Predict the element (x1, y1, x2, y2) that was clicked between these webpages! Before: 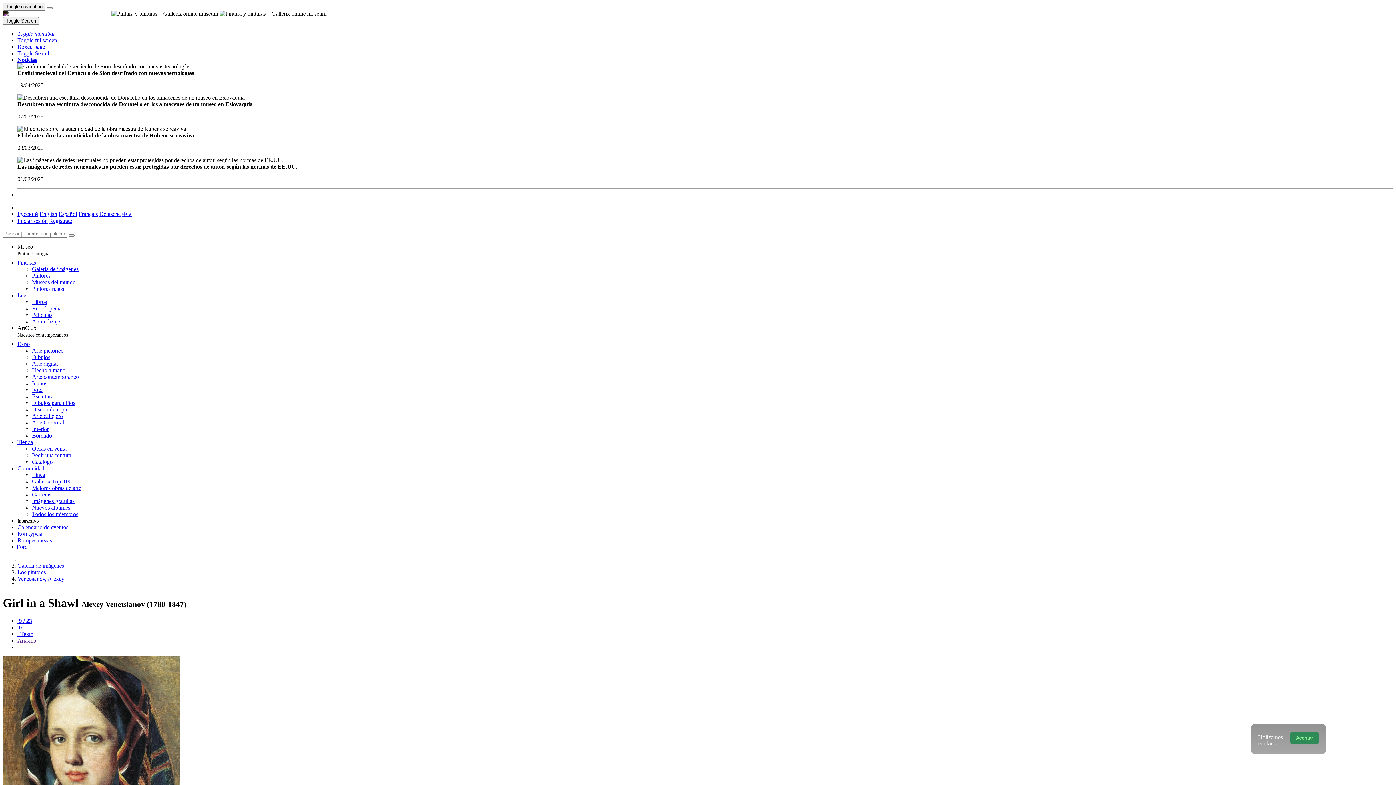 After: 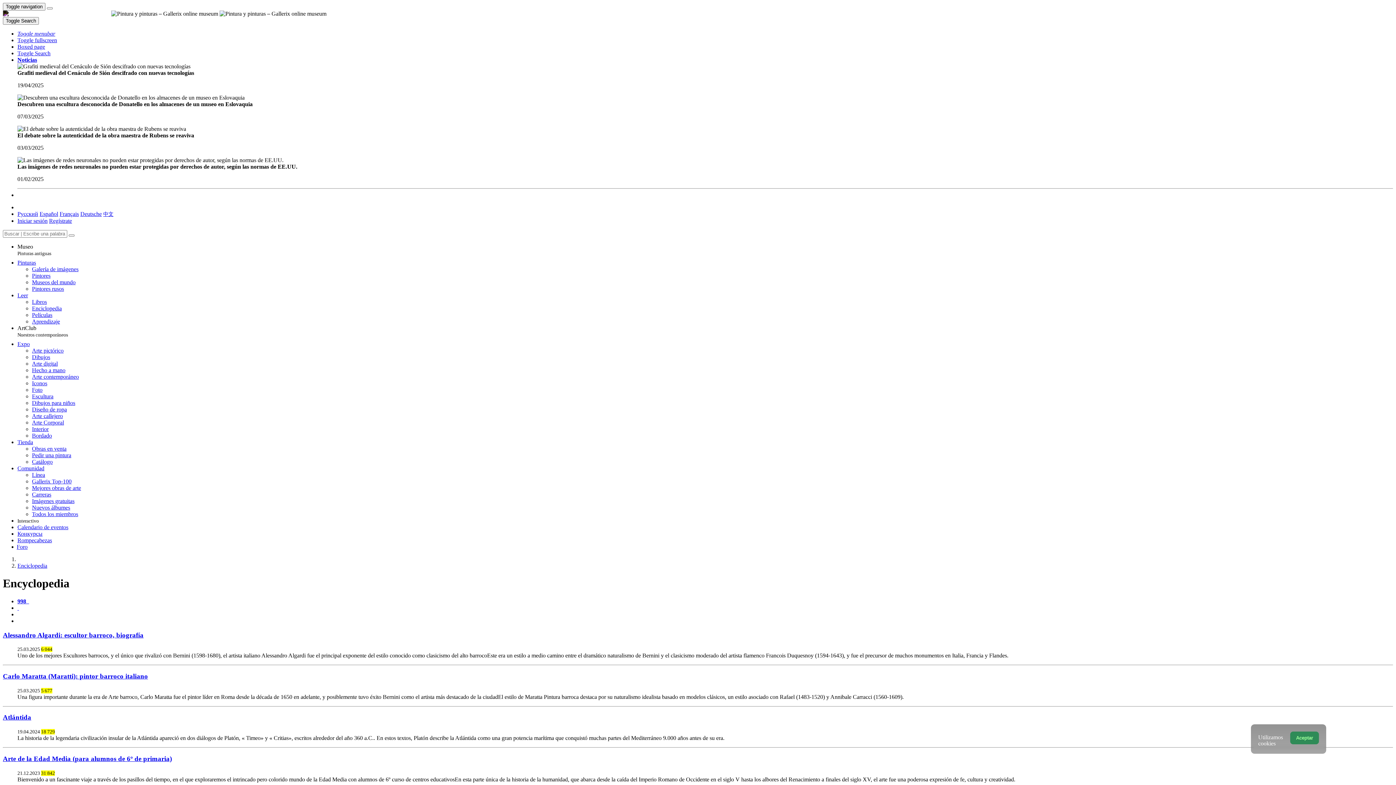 Action: label: Enciclopedia bbox: (32, 305, 61, 311)